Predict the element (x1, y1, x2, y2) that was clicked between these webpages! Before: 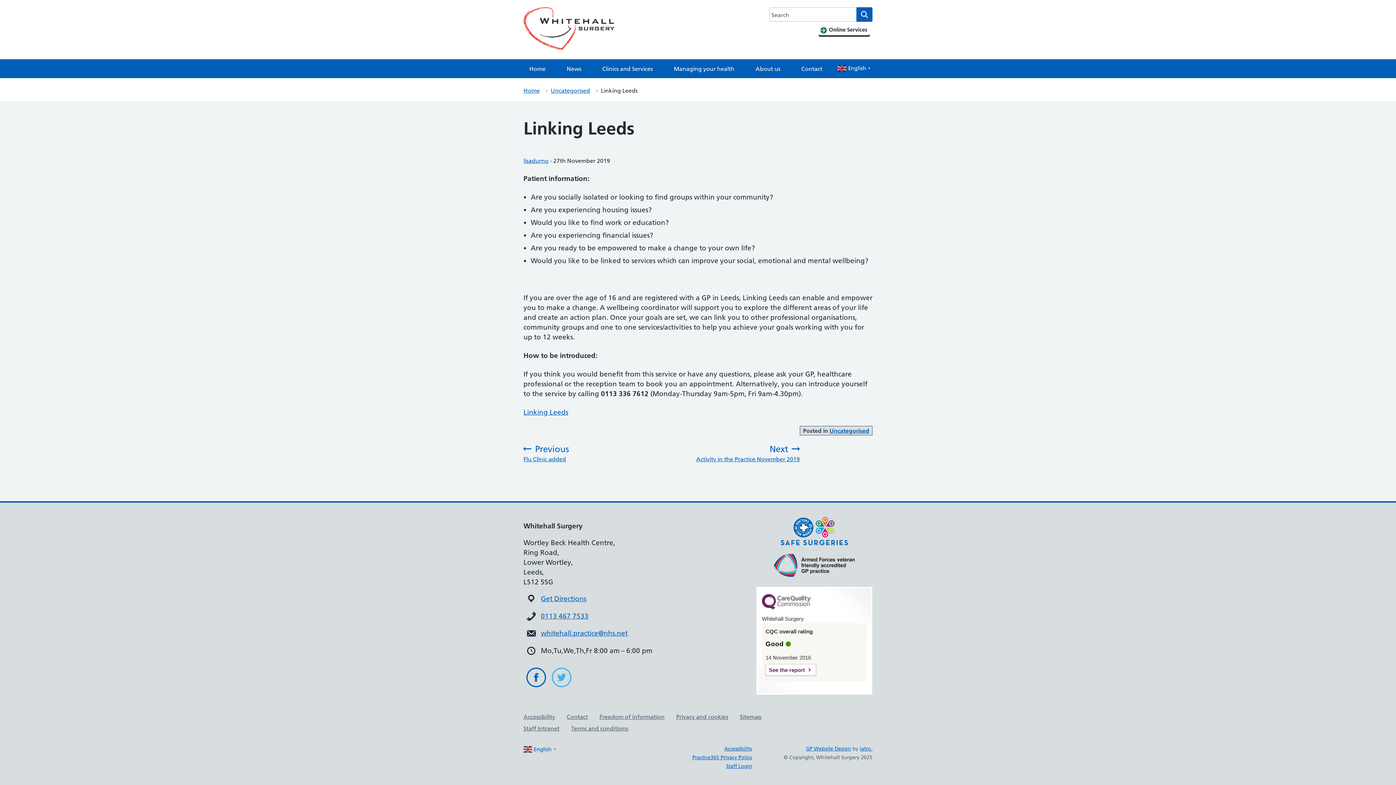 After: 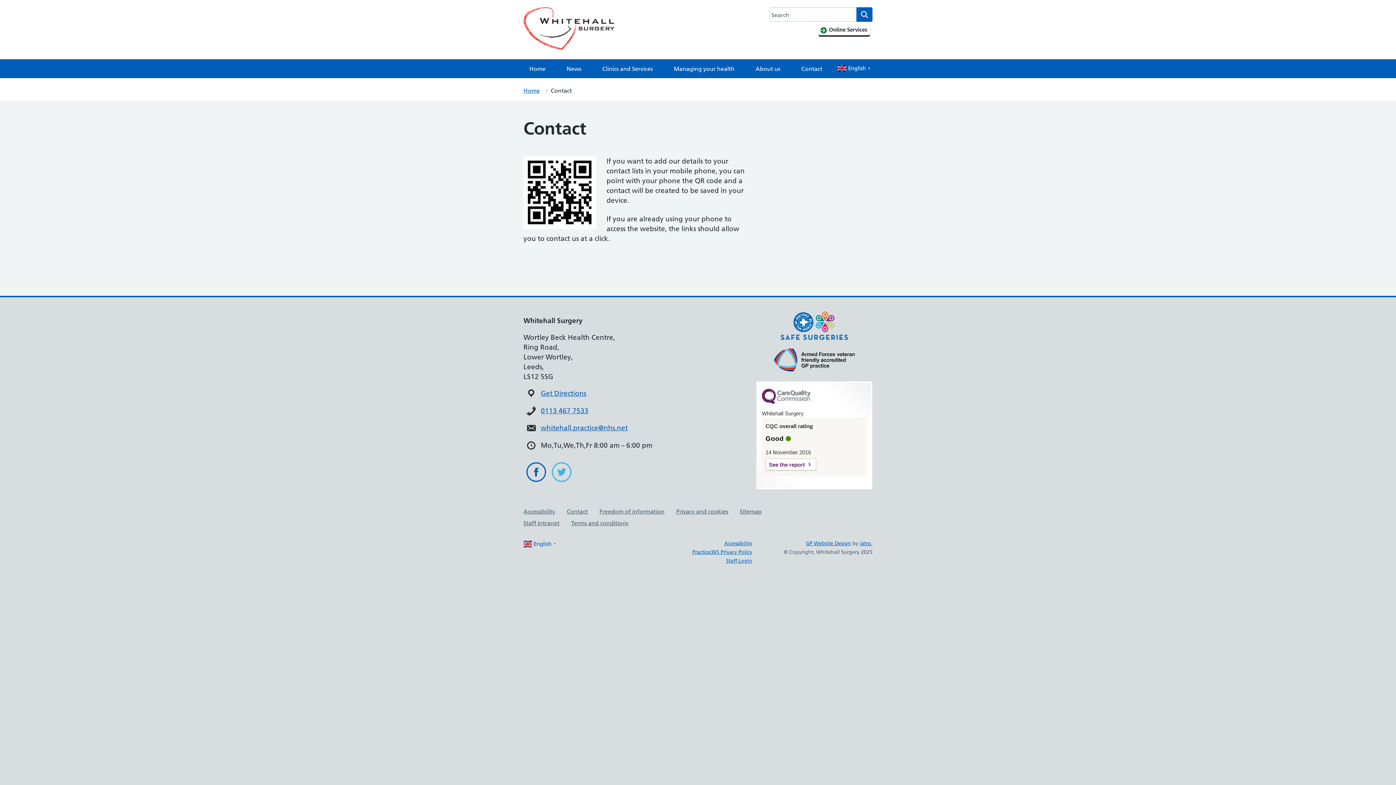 Action: bbox: (566, 713, 588, 720) label: Contact